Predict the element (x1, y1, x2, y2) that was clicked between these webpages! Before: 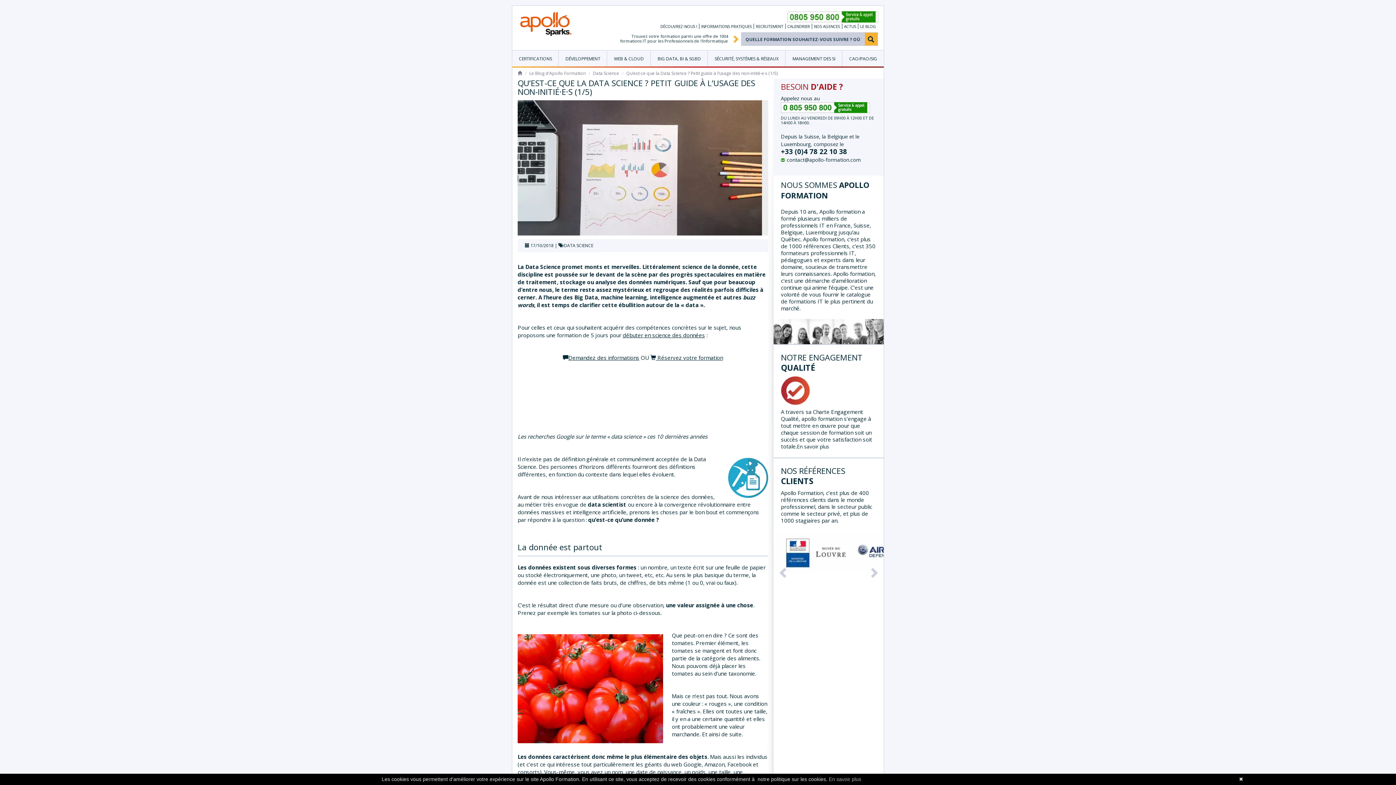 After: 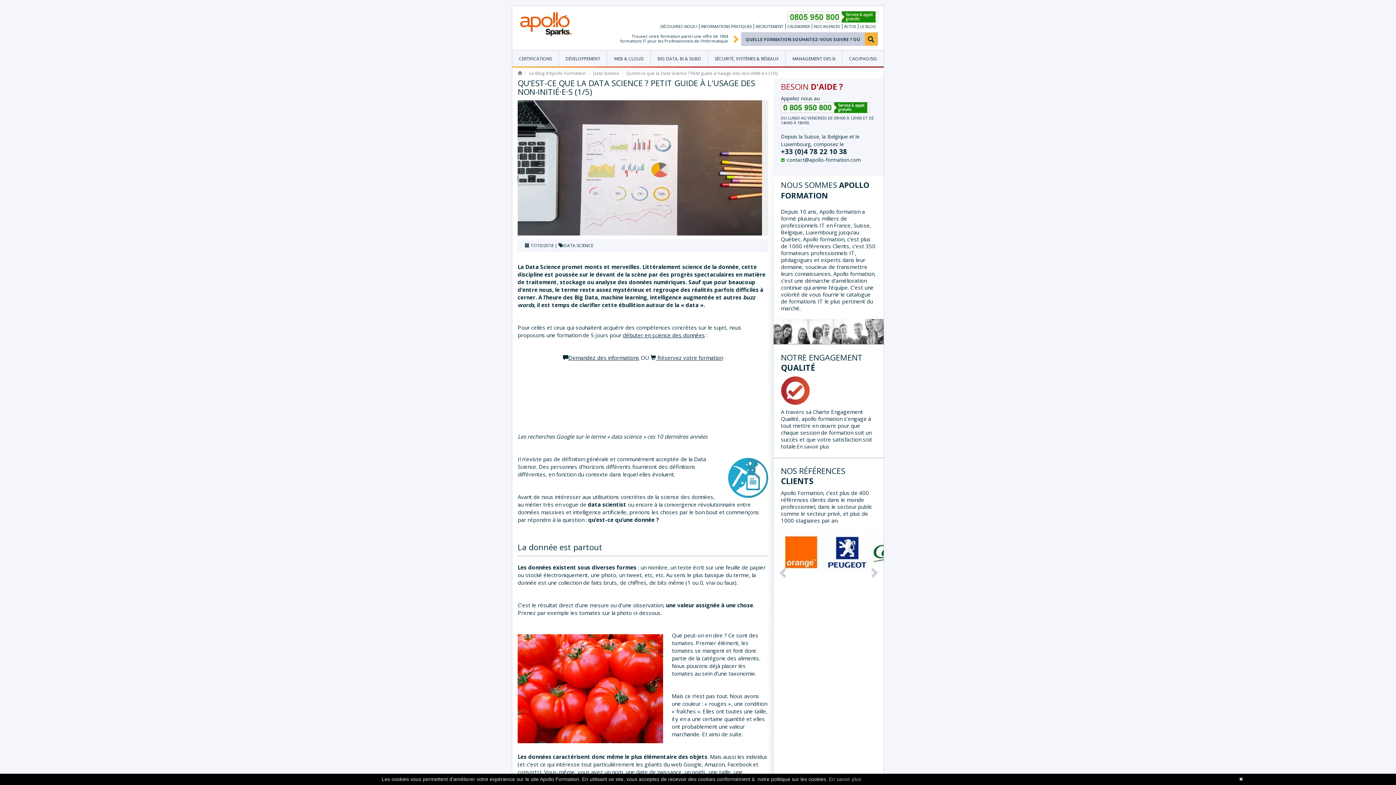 Action: bbox: (829, 776, 861, 782) label: En savoir plus